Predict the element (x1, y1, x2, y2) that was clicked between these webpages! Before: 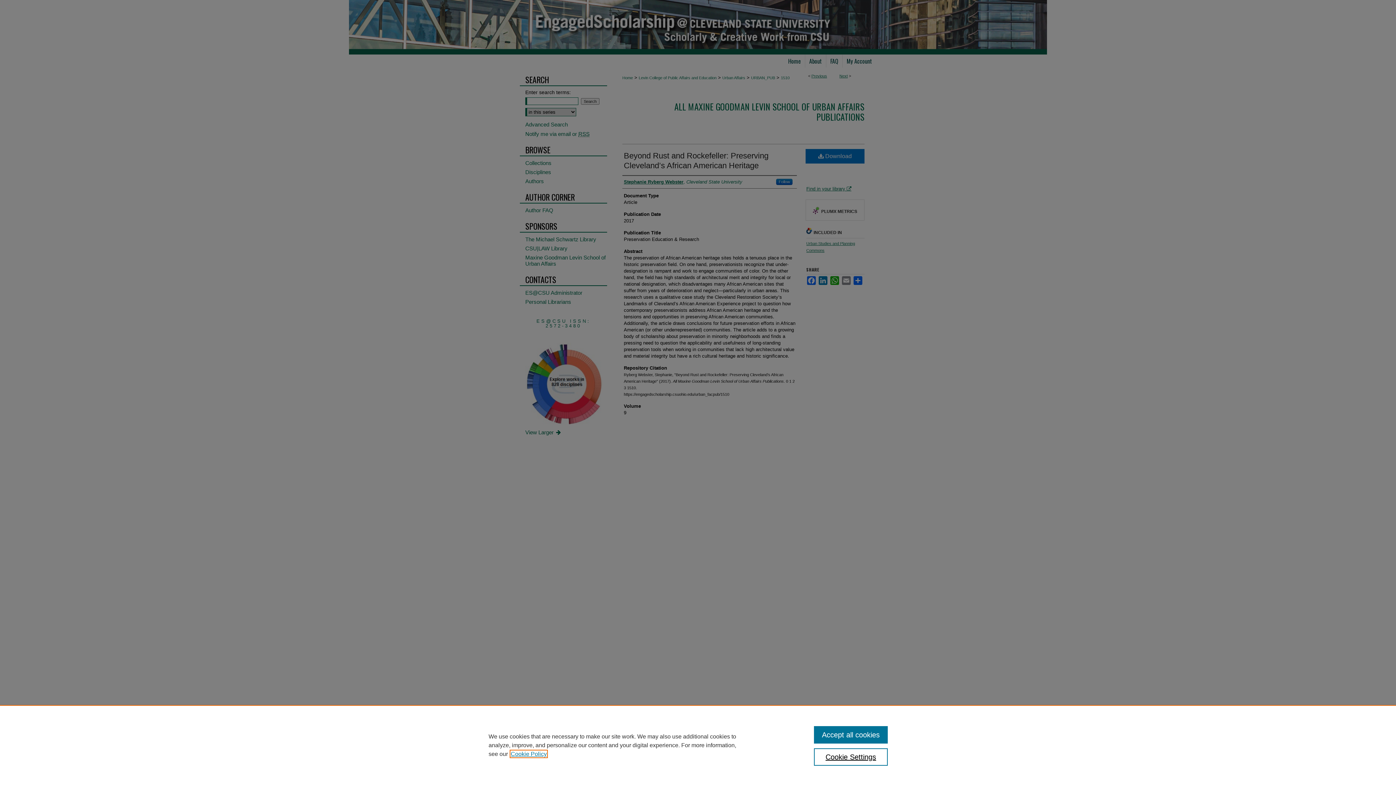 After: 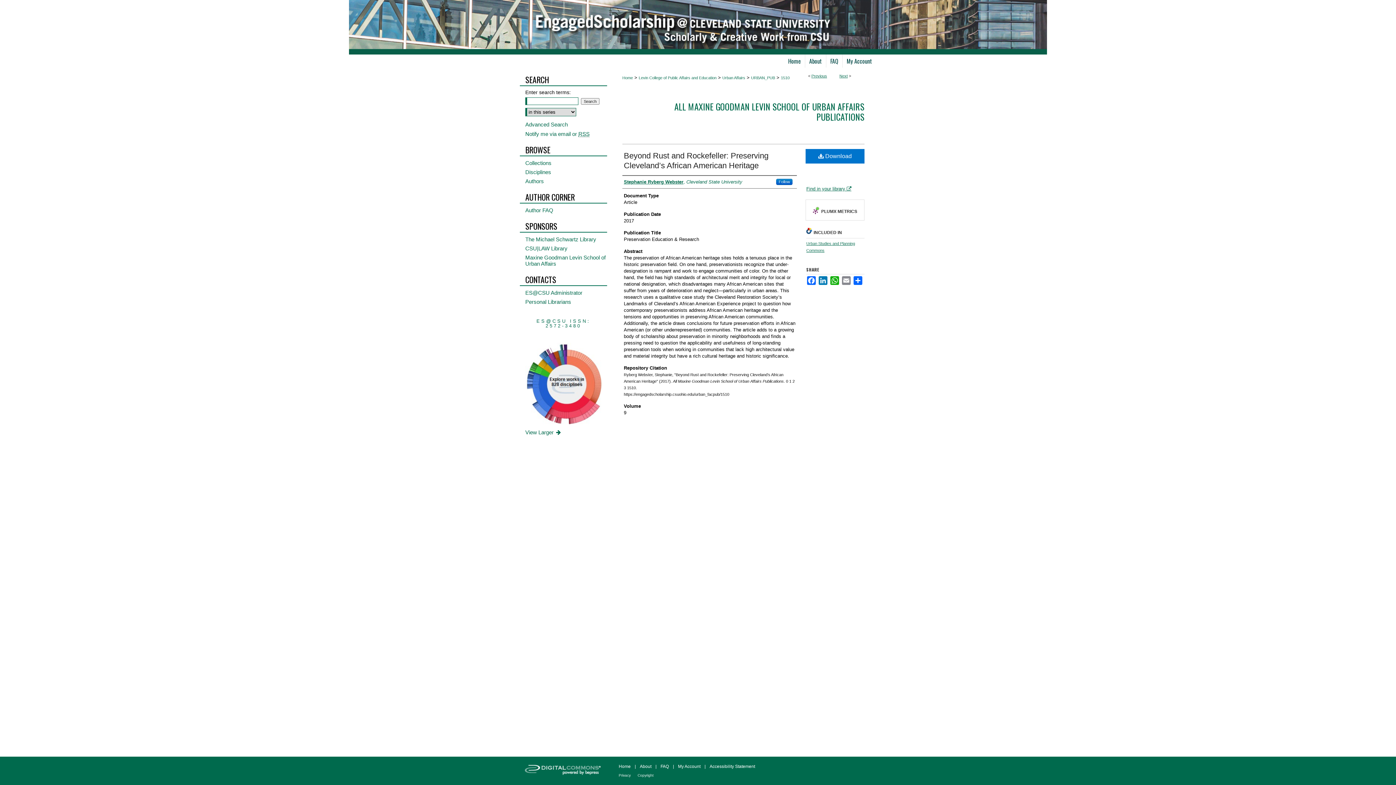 Action: label: Accept all cookies bbox: (814, 726, 887, 744)